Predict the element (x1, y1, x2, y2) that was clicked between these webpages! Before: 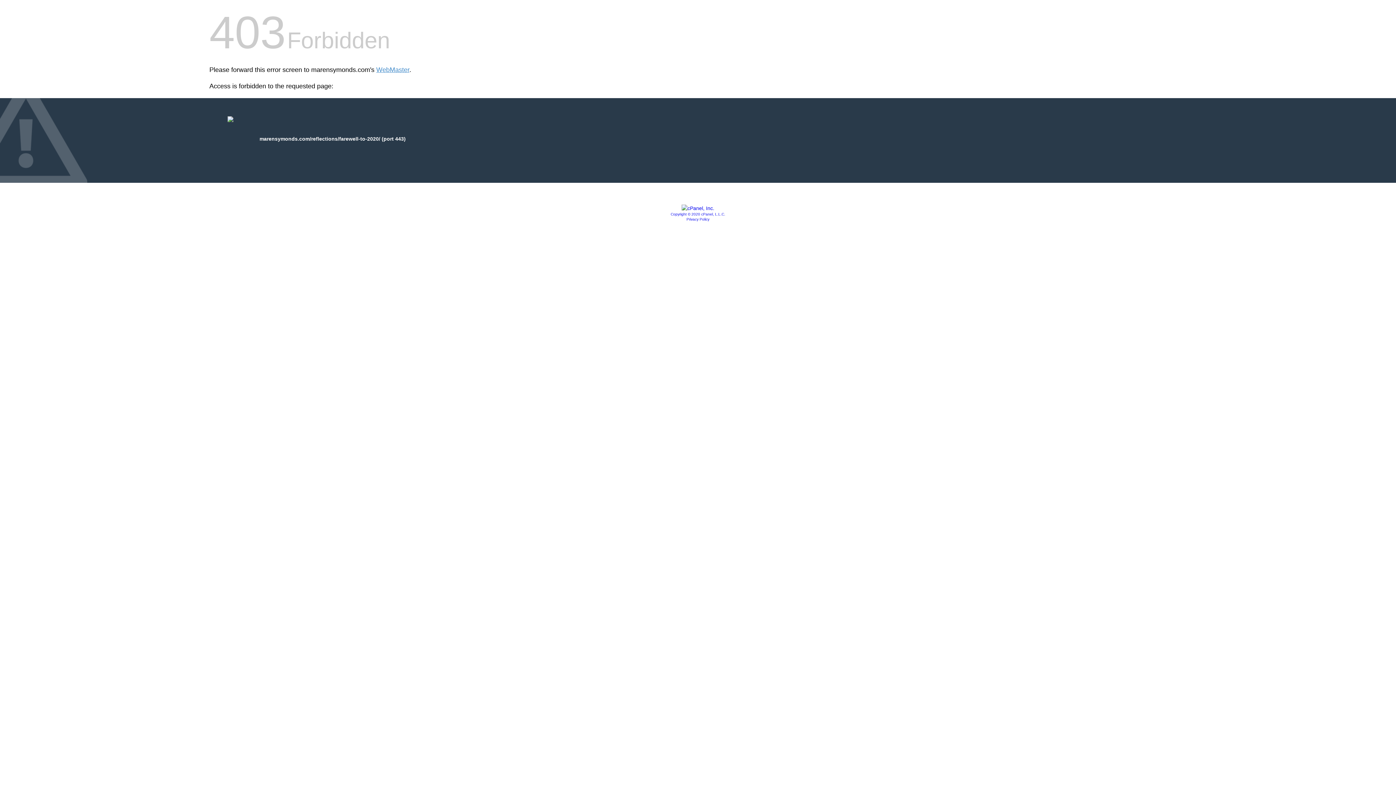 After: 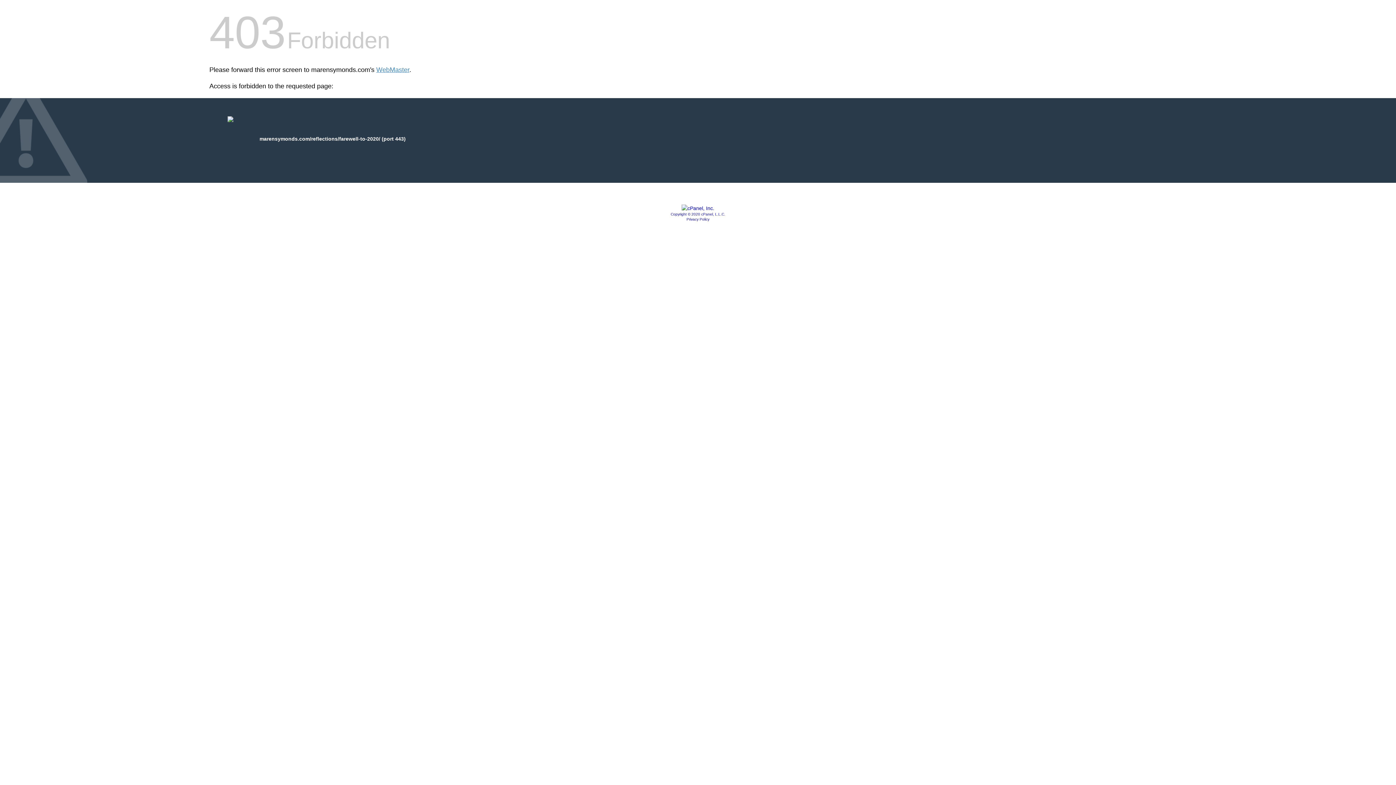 Action: bbox: (670, 212, 725, 216) label: Copyright © 2020 cPanel, L.L.C.